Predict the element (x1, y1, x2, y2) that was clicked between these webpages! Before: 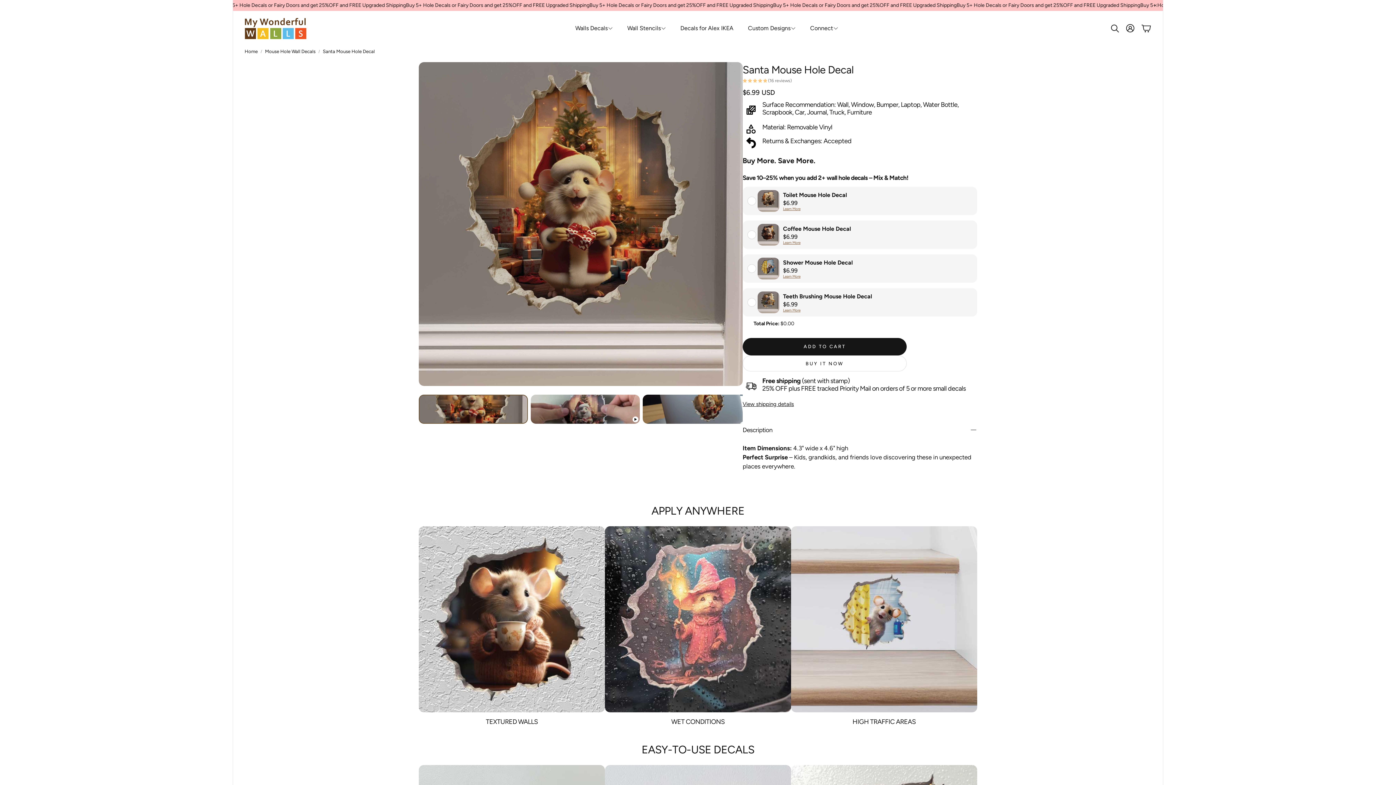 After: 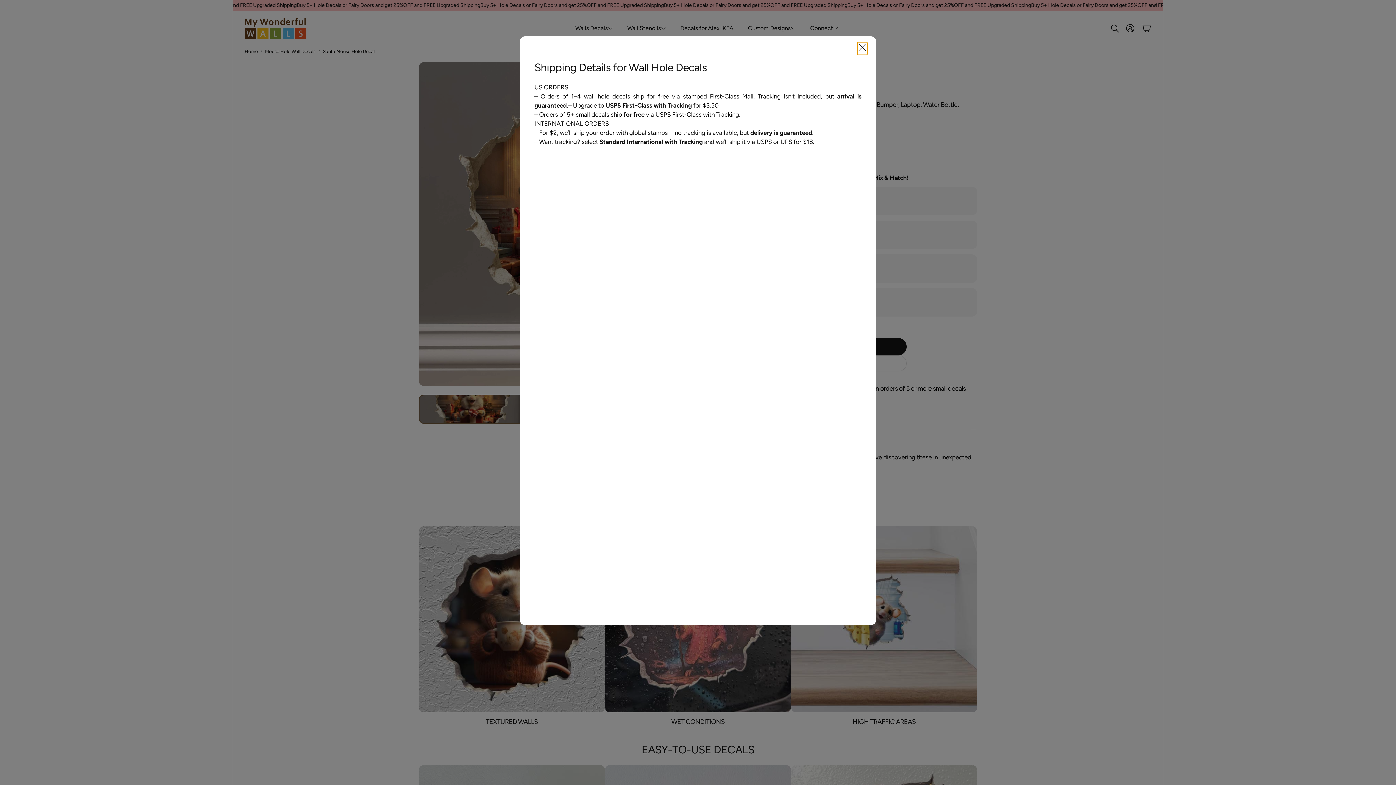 Action: bbox: (742, 395, 798, 413) label: View shipping details